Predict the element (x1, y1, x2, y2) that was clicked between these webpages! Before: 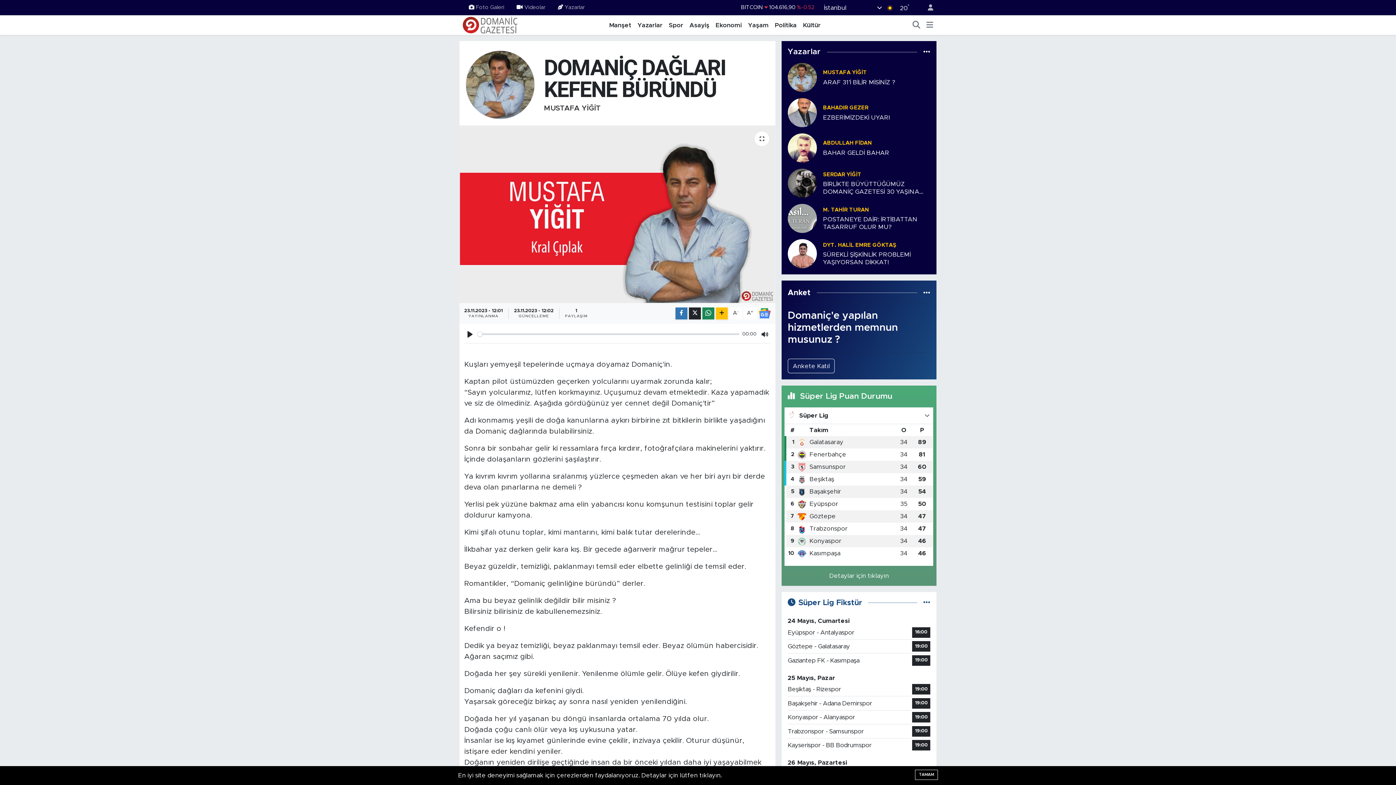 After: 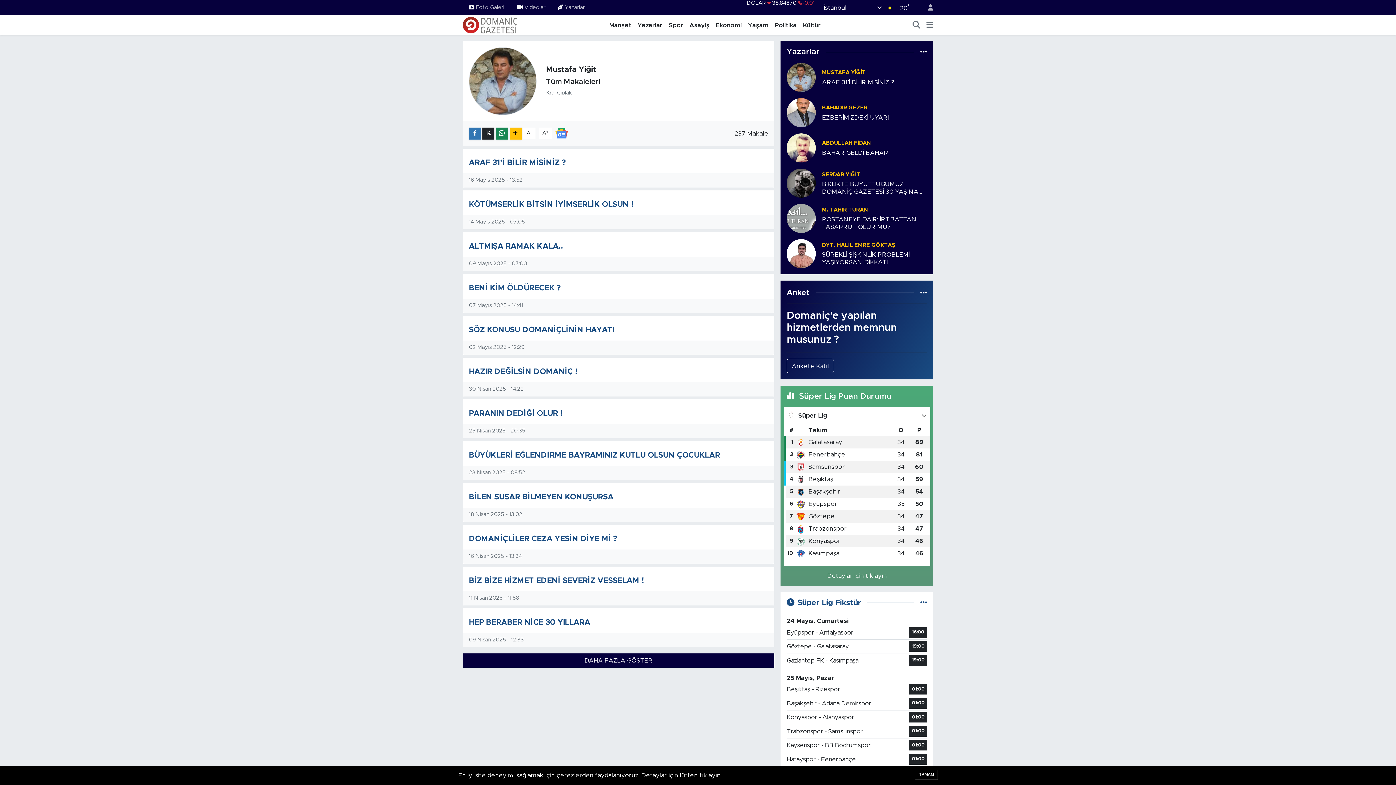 Action: label: MUSTAFA YİĞİT bbox: (544, 104, 600, 111)